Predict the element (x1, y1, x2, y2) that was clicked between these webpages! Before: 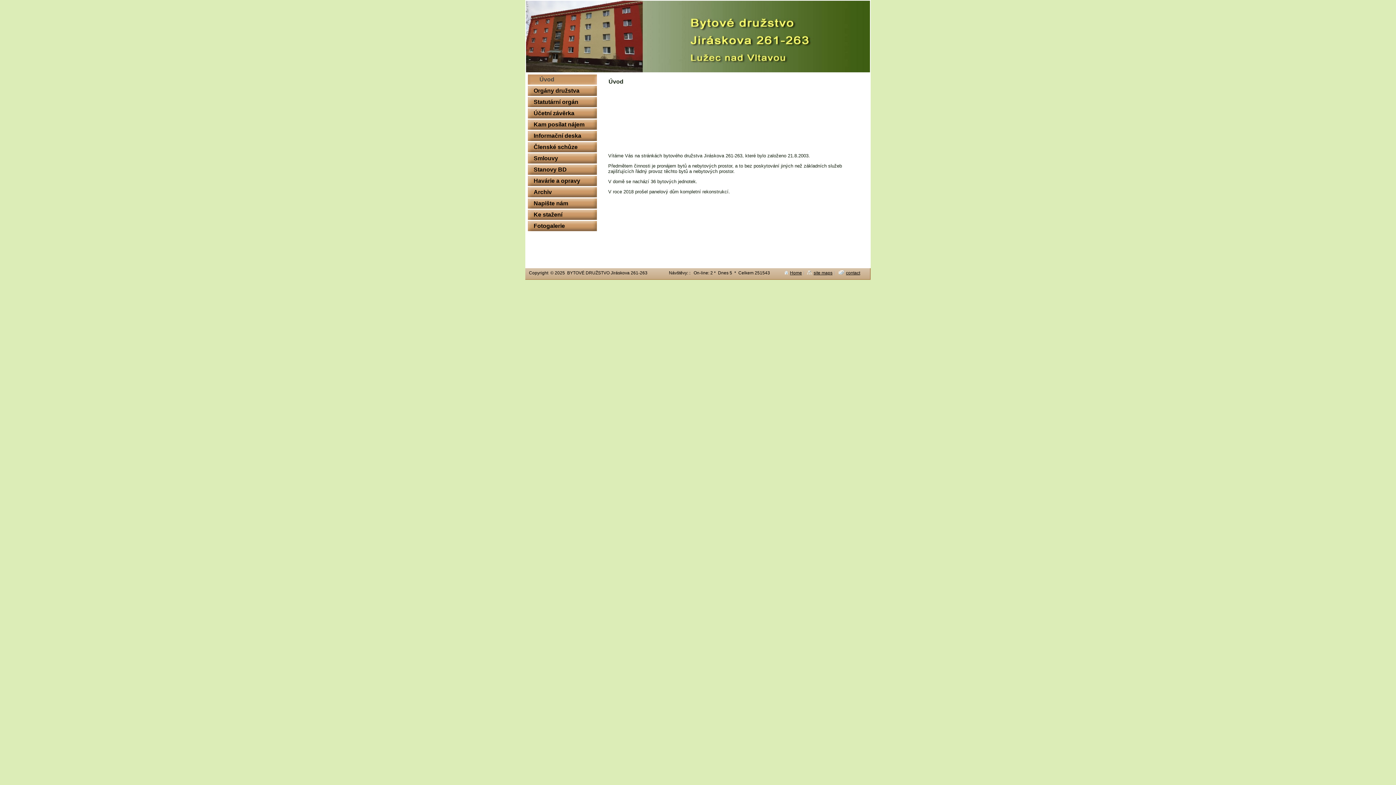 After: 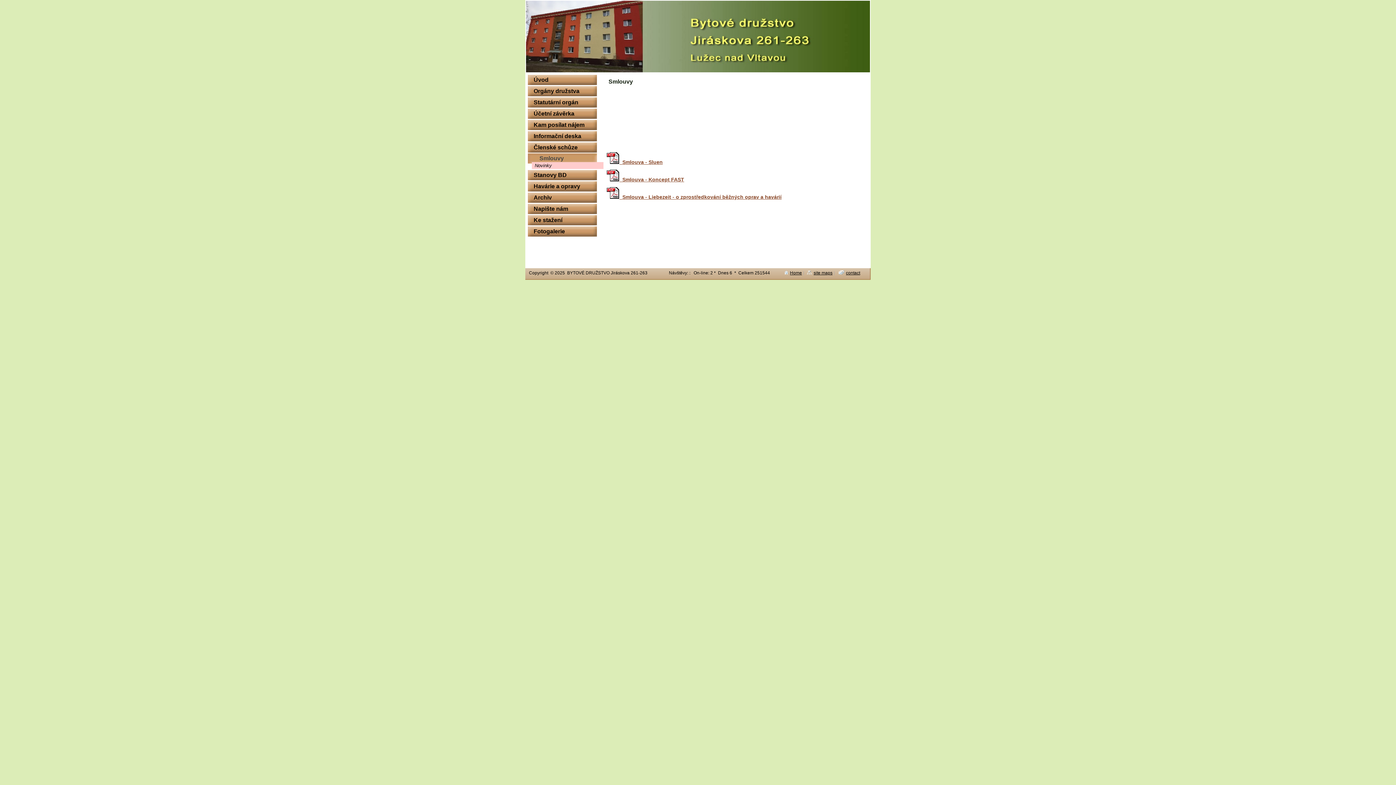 Action: label: Smlouvy bbox: (528, 153, 597, 163)